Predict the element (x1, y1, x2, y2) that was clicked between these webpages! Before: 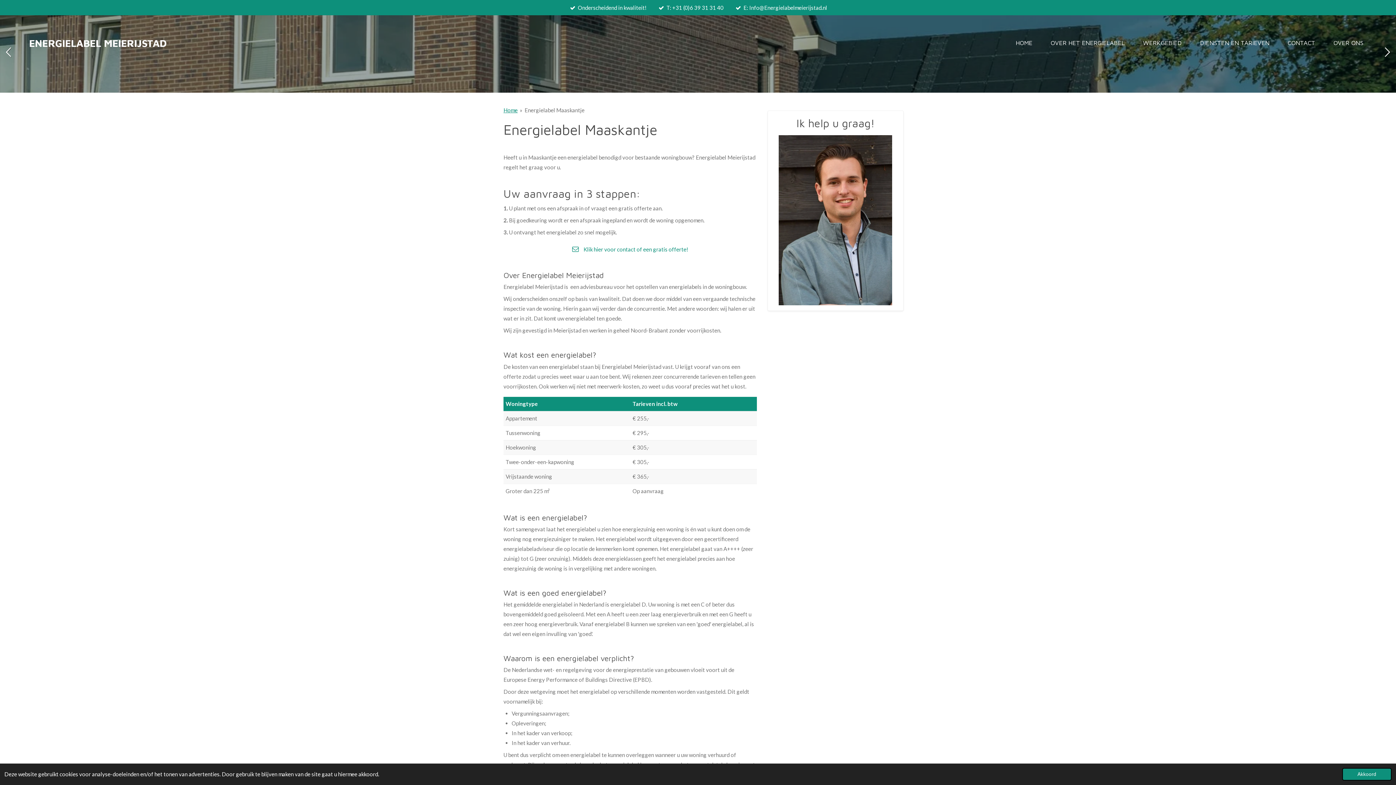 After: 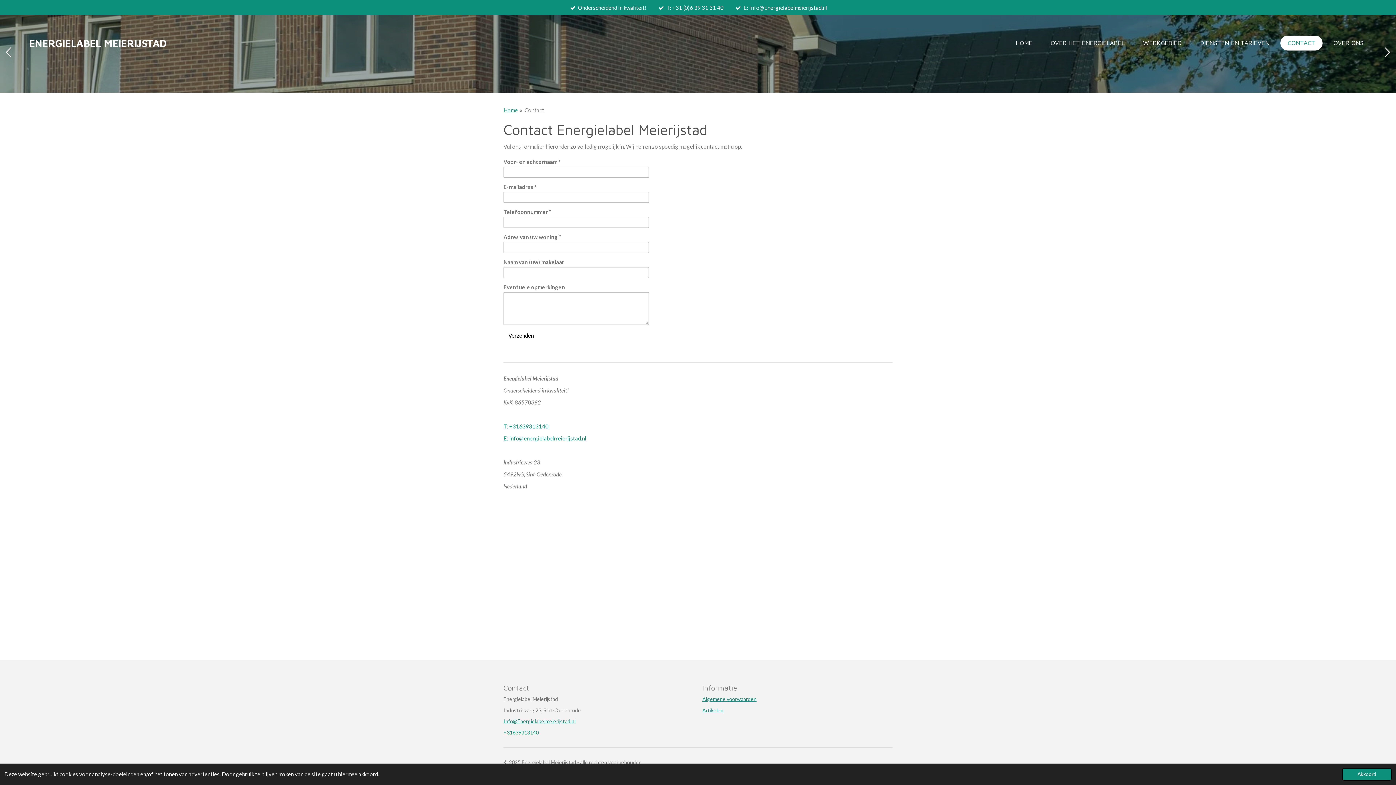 Action: bbox: (1280, 35, 1322, 50) label: CONTACT